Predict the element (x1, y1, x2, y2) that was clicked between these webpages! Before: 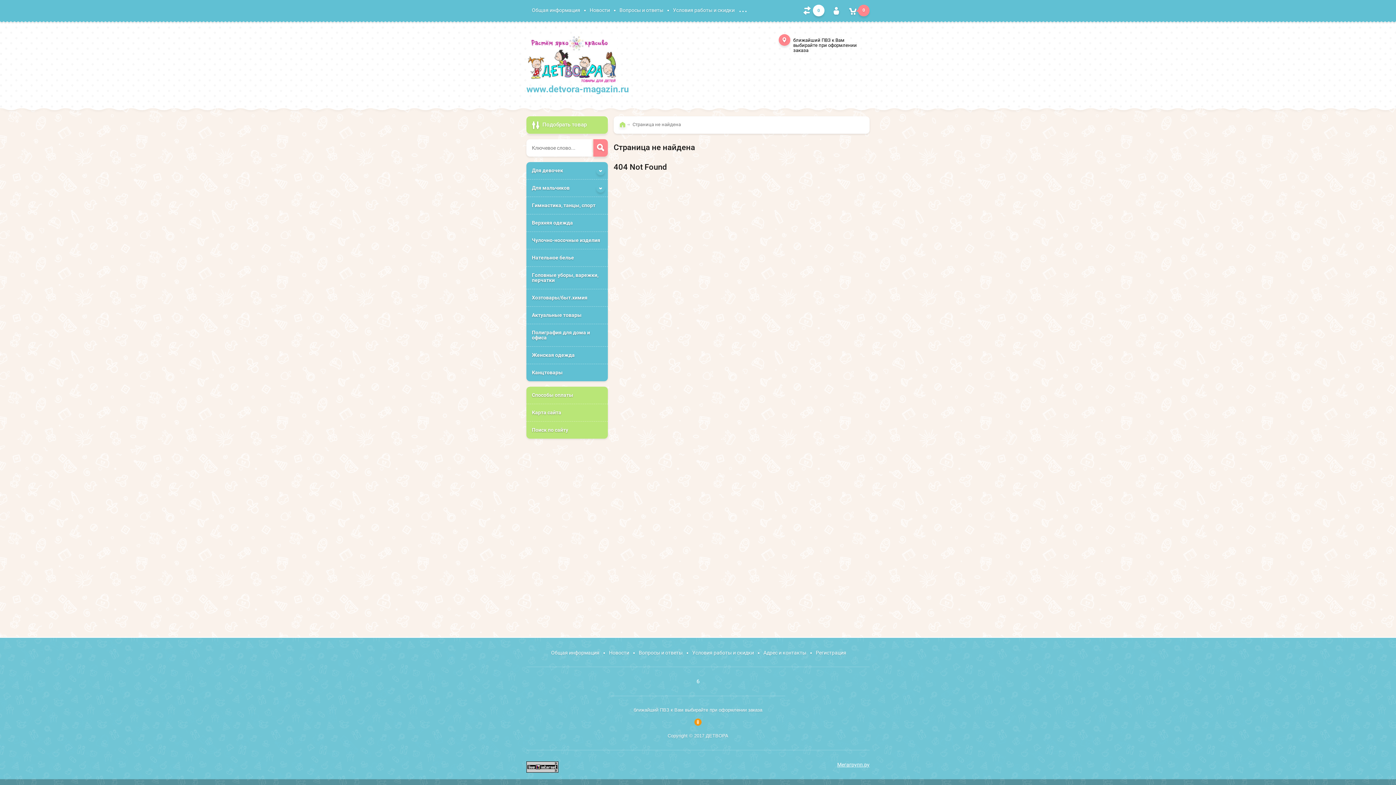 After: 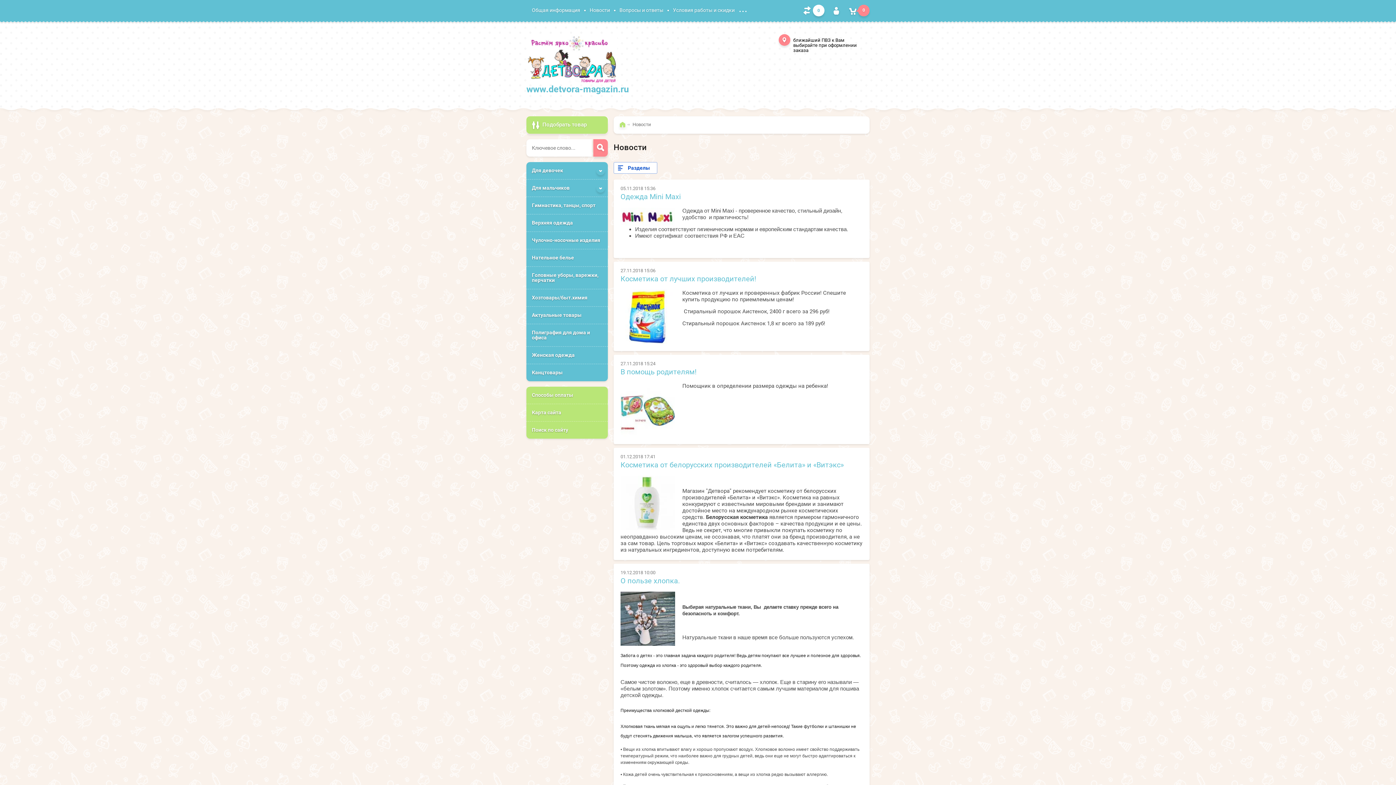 Action: bbox: (584, 4, 615, 16) label: Новости